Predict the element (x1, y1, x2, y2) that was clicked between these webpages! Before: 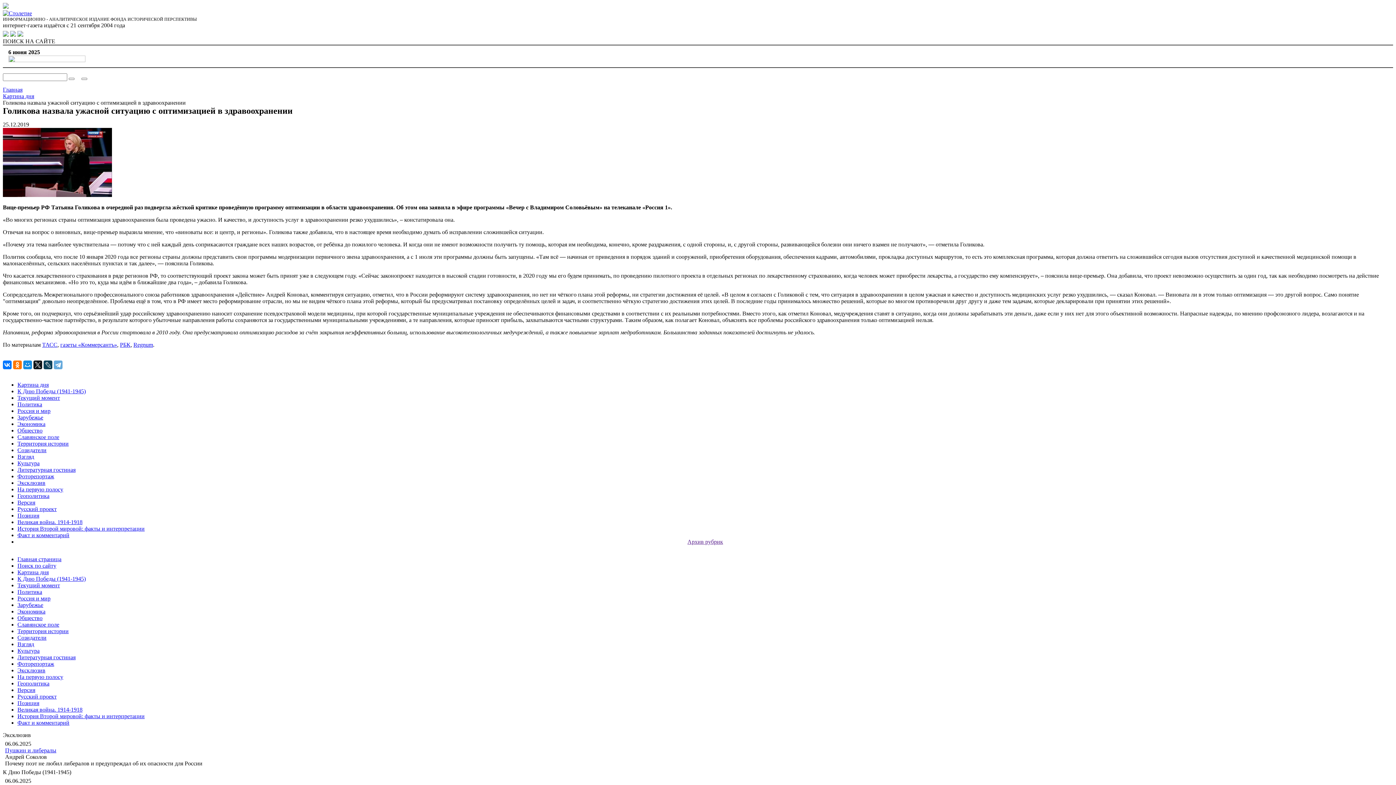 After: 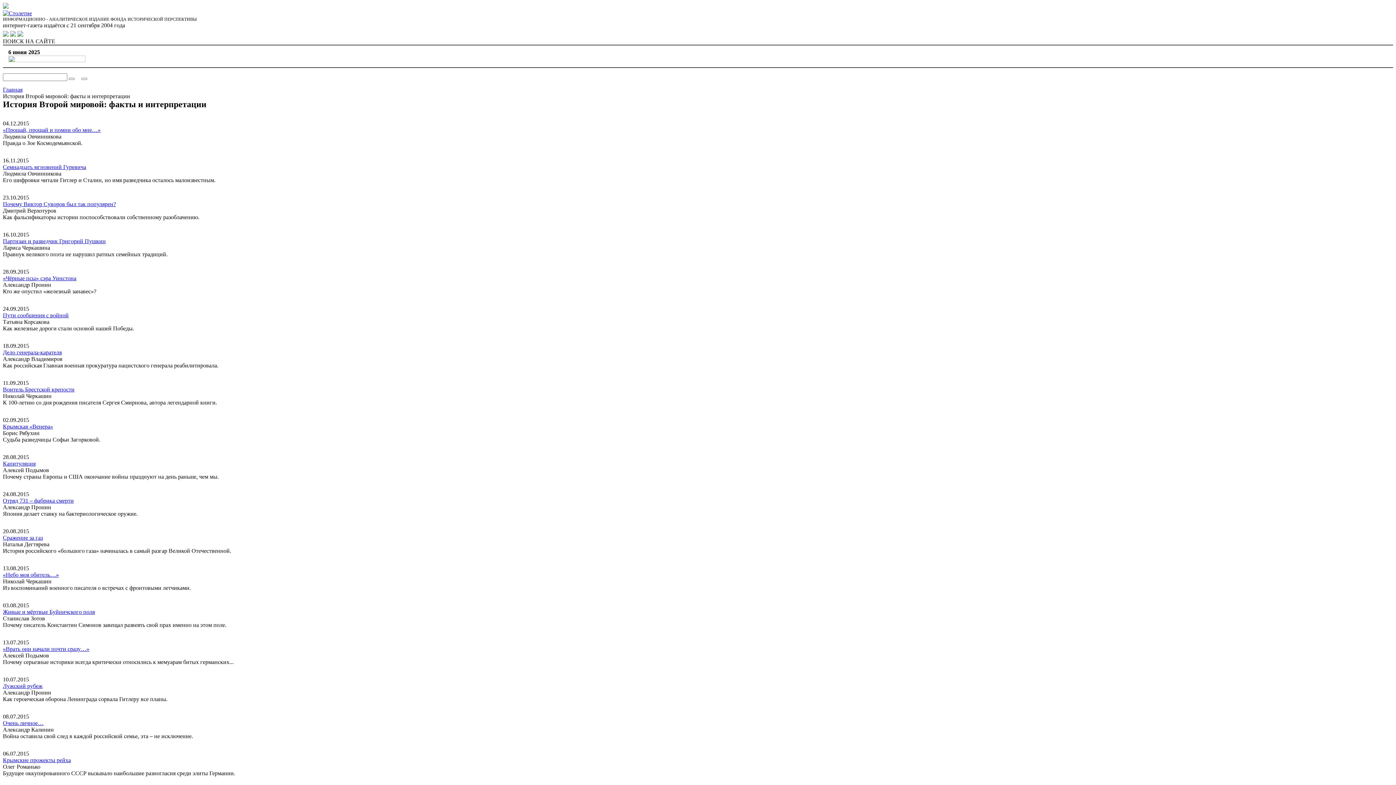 Action: label: История Второй мировой: факты и интерпретации bbox: (17, 713, 144, 719)